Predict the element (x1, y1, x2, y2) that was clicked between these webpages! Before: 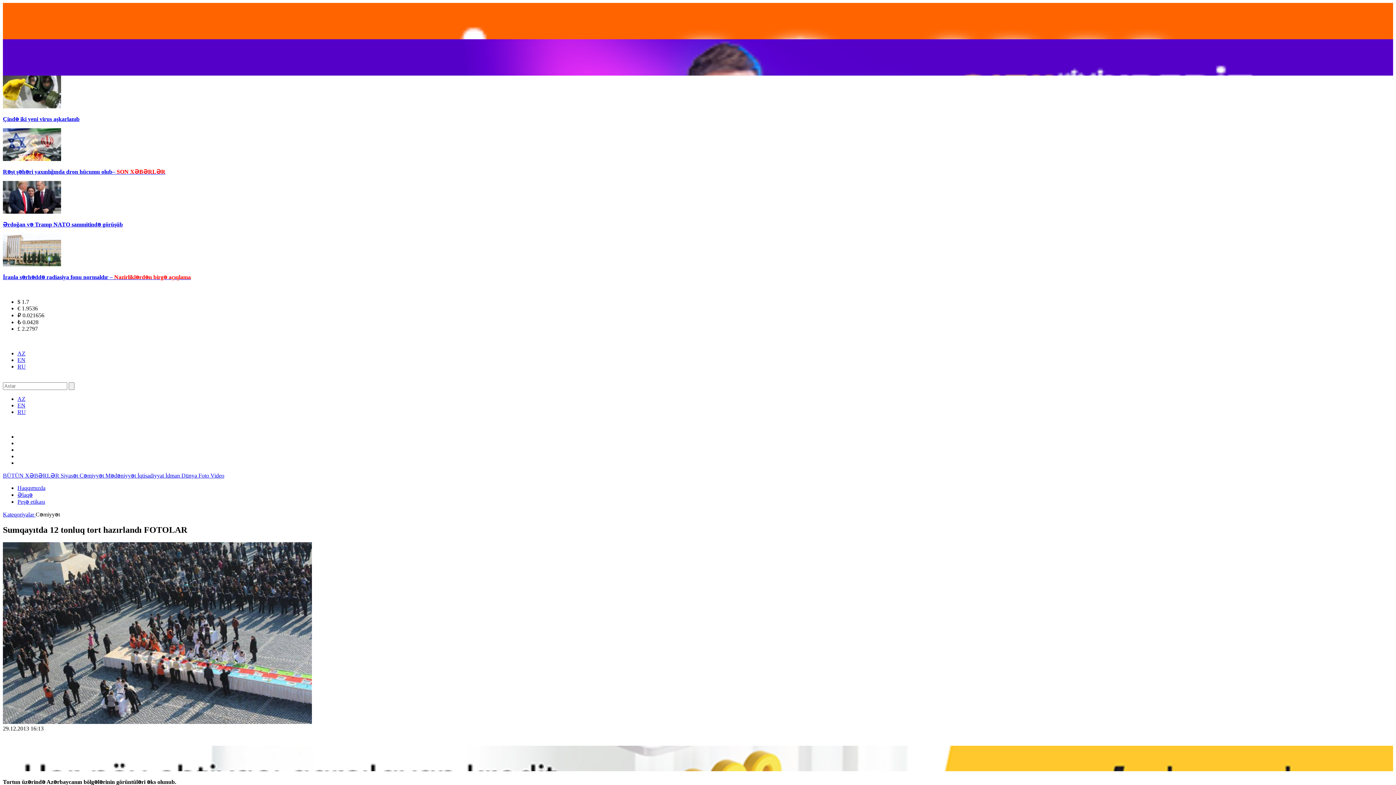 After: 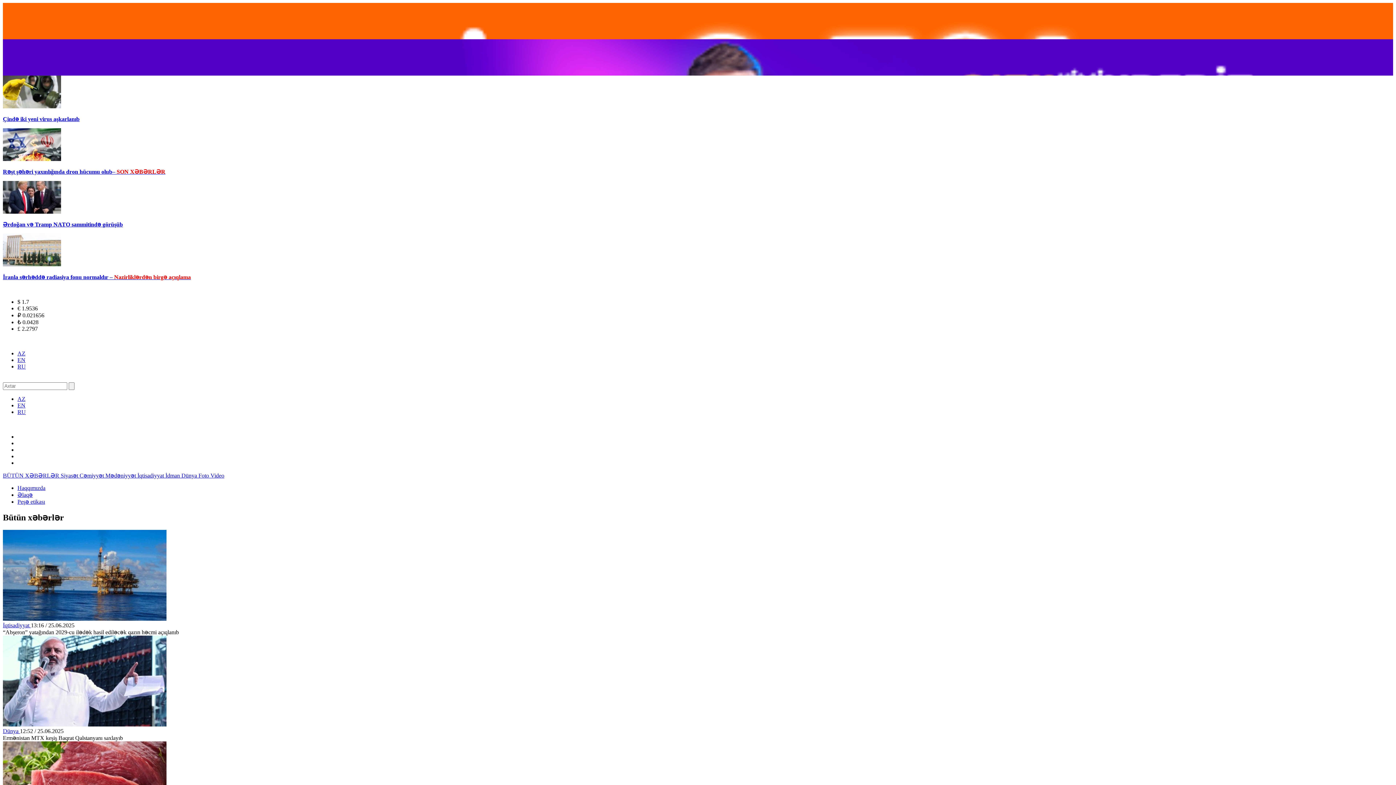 Action: bbox: (2, 472, 60, 478) label: BÜTÜN XƏBƏRLƏR 